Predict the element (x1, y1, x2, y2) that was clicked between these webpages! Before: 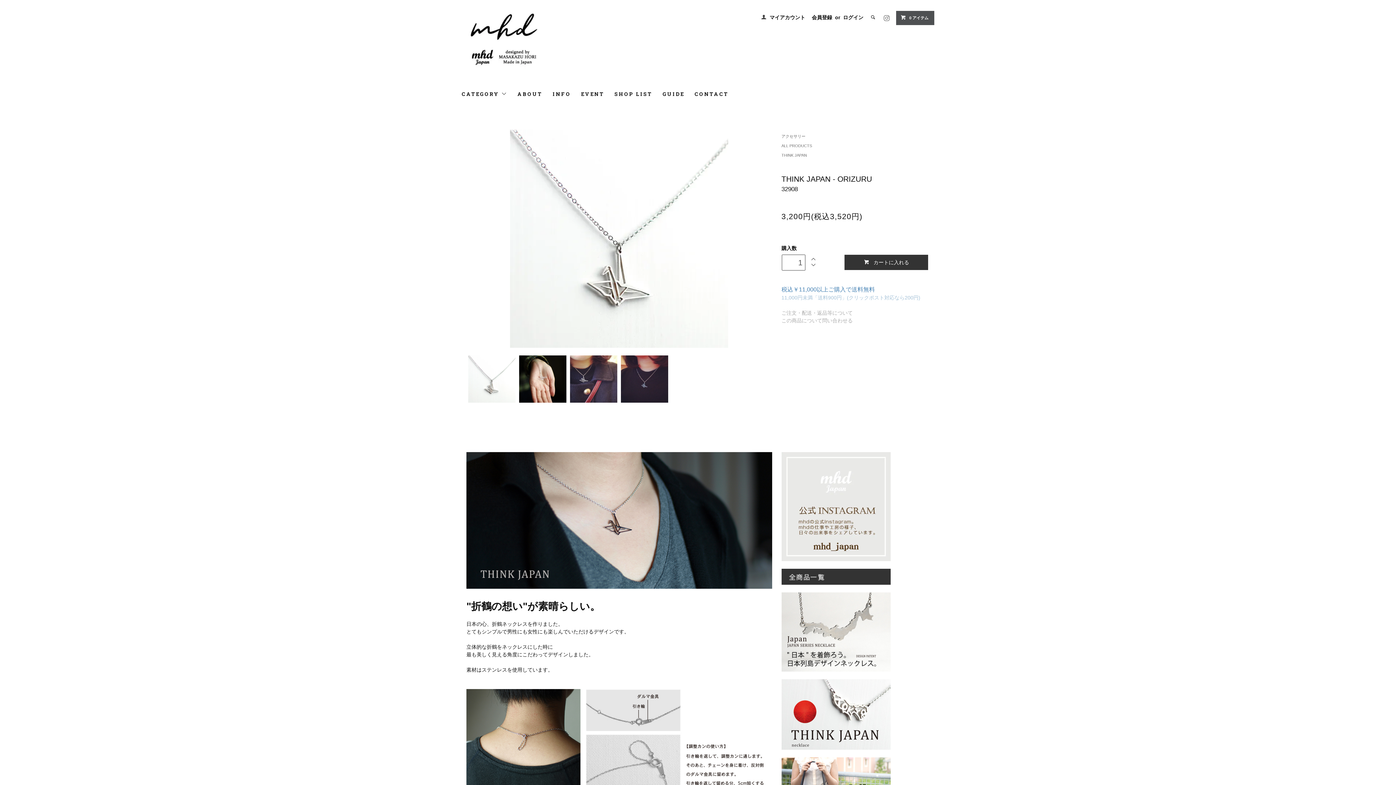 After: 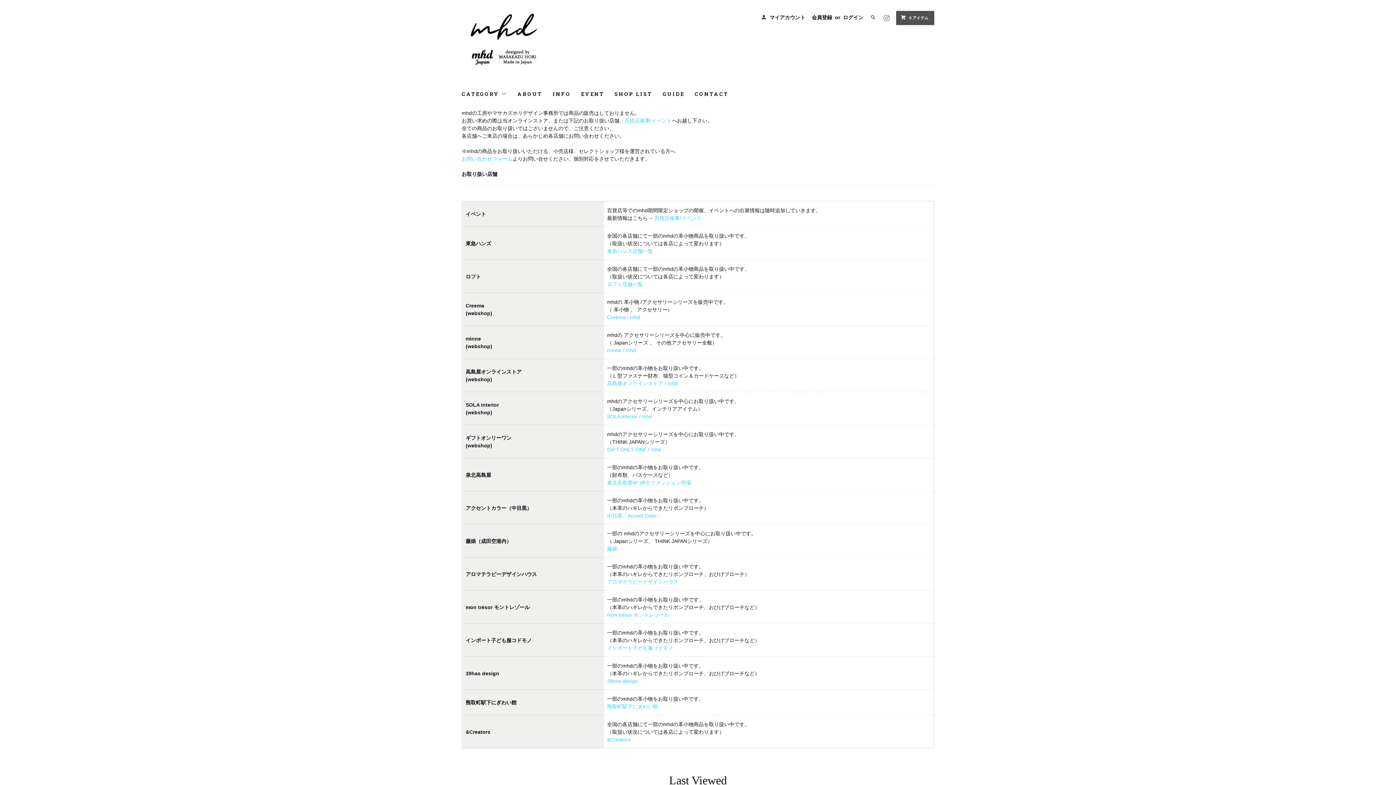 Action: bbox: (614, 88, 652, 99) label: SHOP LIST